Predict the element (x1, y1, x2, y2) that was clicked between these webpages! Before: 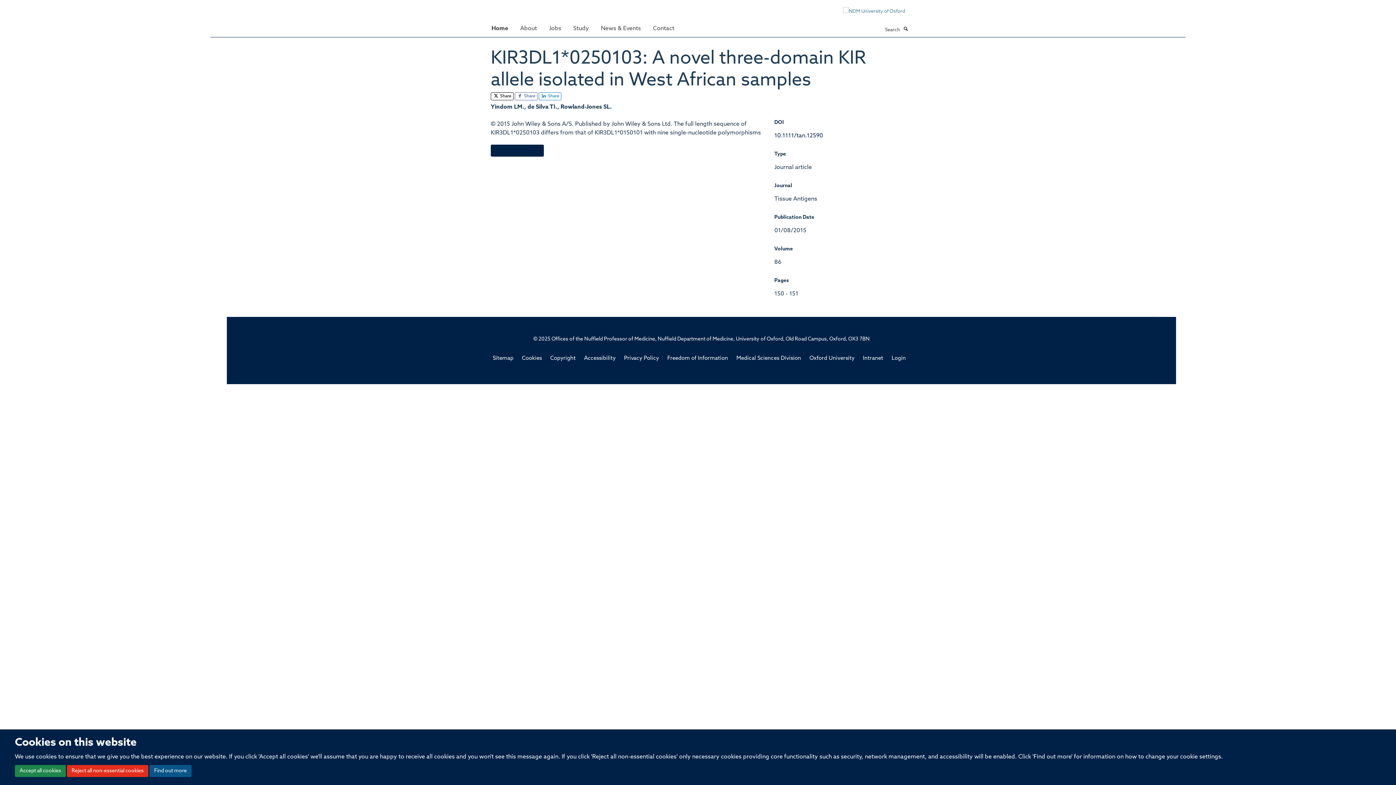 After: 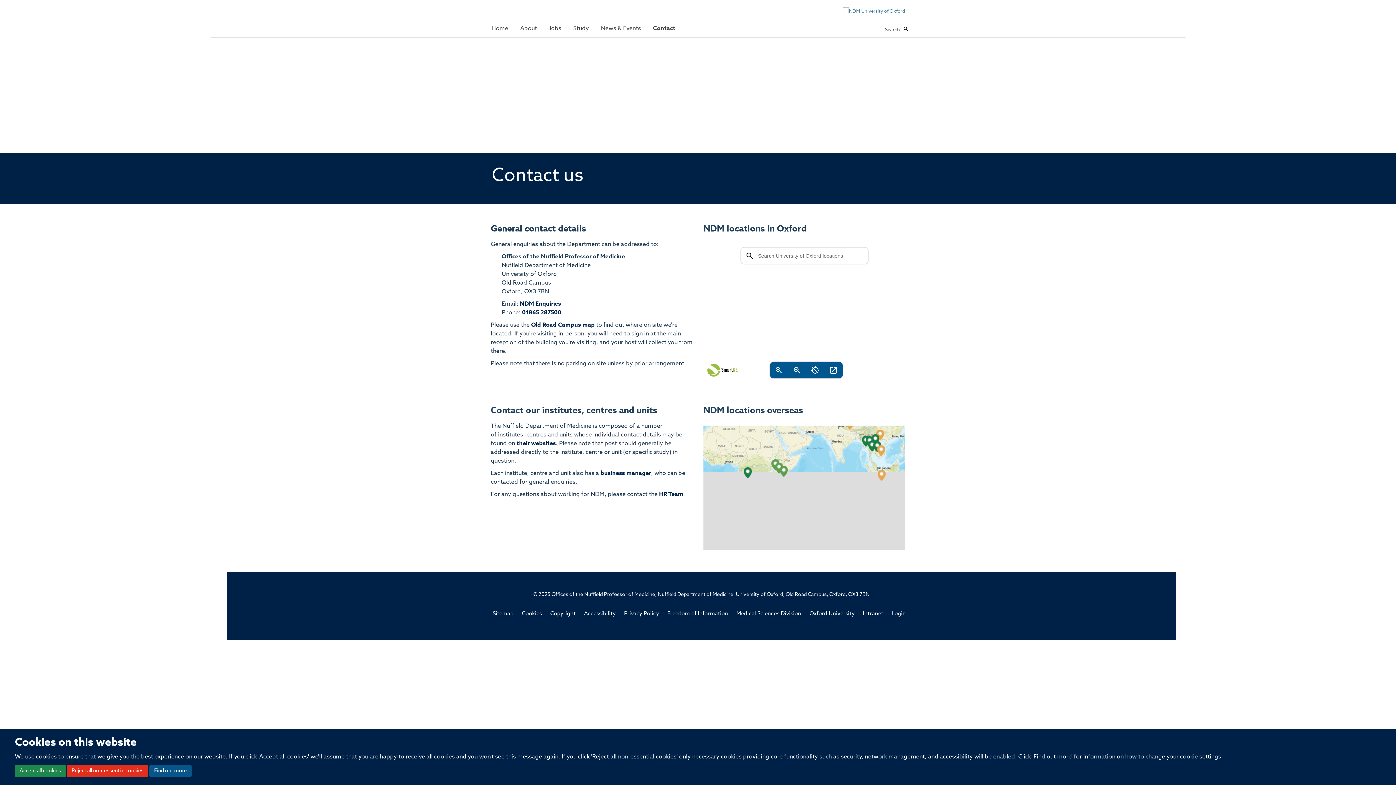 Action: label: Contact bbox: (647, 21, 680, 35)